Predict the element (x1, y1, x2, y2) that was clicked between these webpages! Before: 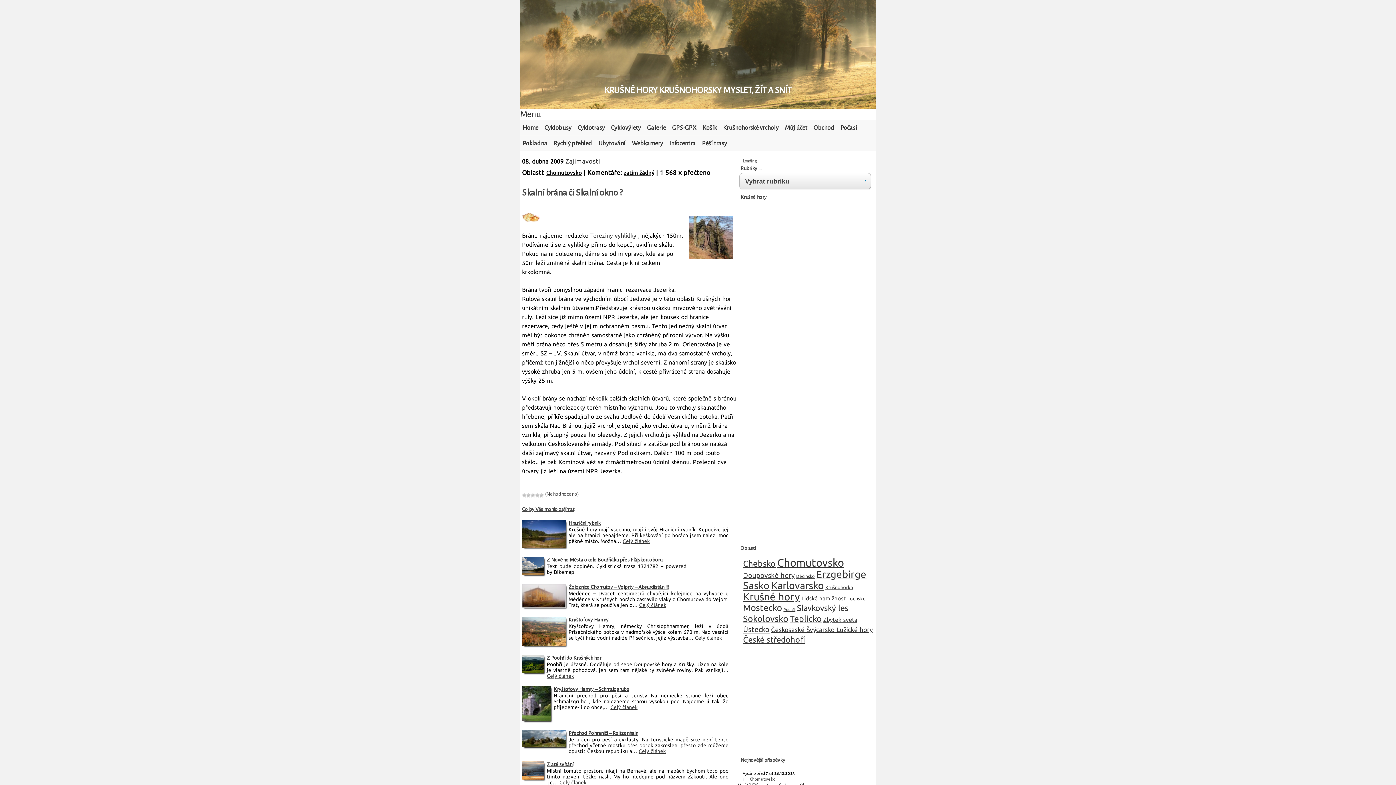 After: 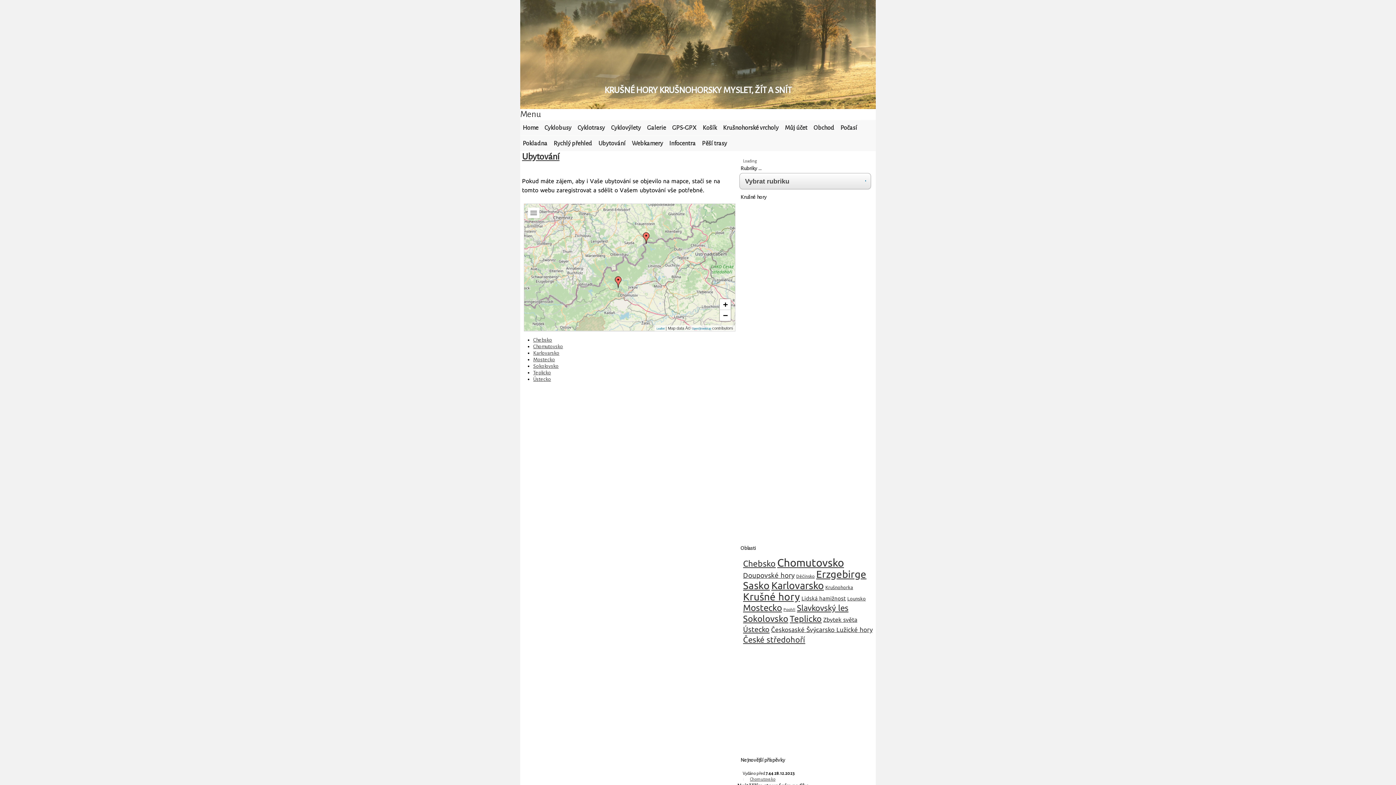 Action: bbox: (596, 135, 629, 151) label: Ubytování